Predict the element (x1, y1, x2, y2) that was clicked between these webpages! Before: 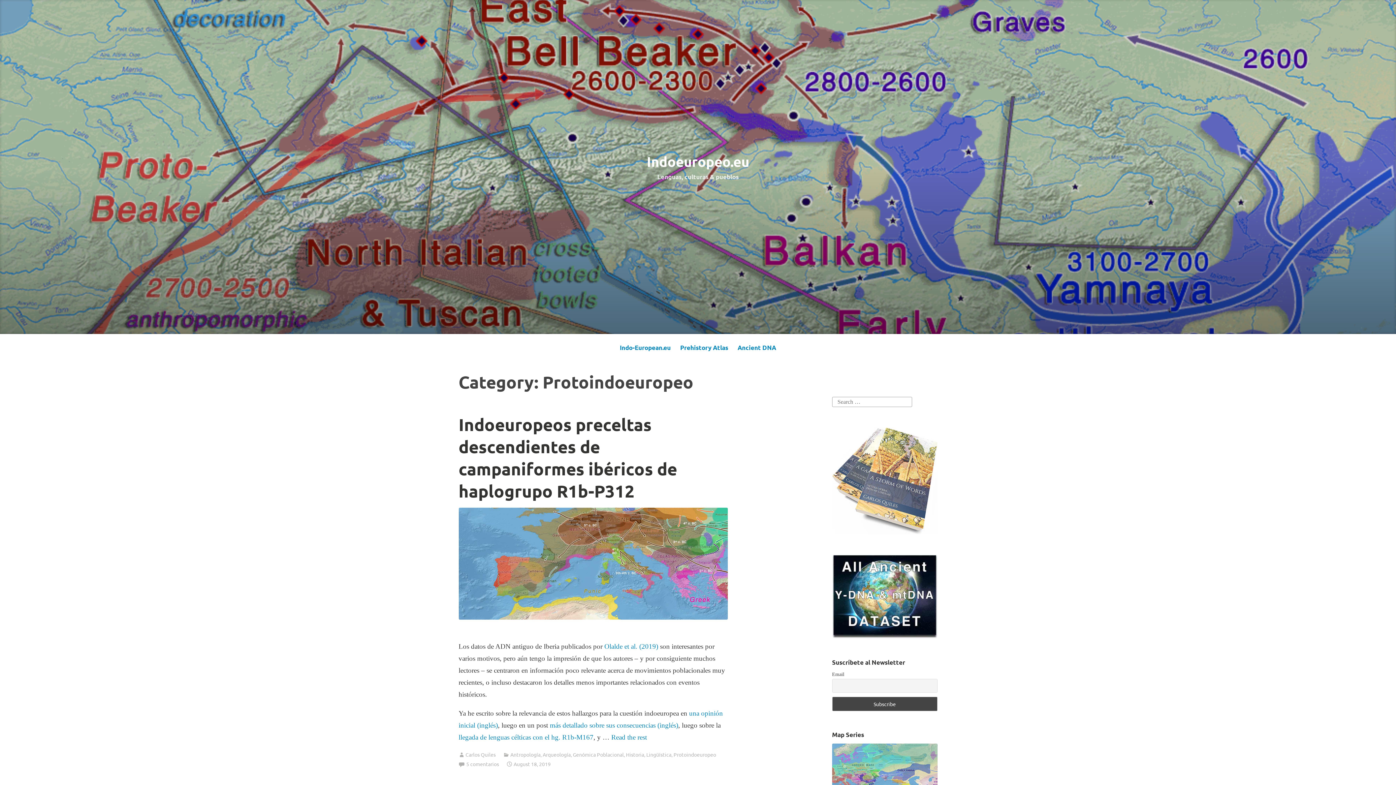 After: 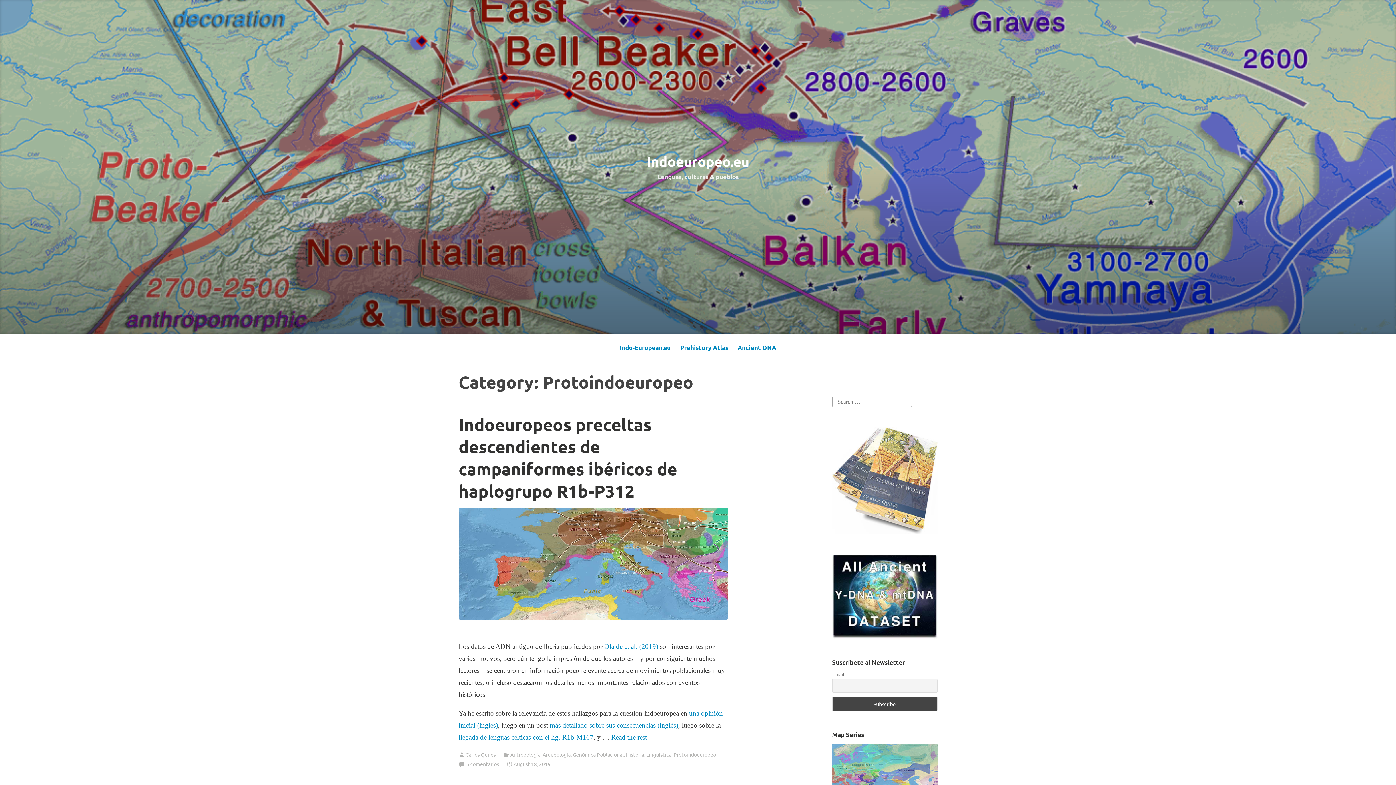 Action: bbox: (673, 751, 716, 758) label: Protoindoeuropeo